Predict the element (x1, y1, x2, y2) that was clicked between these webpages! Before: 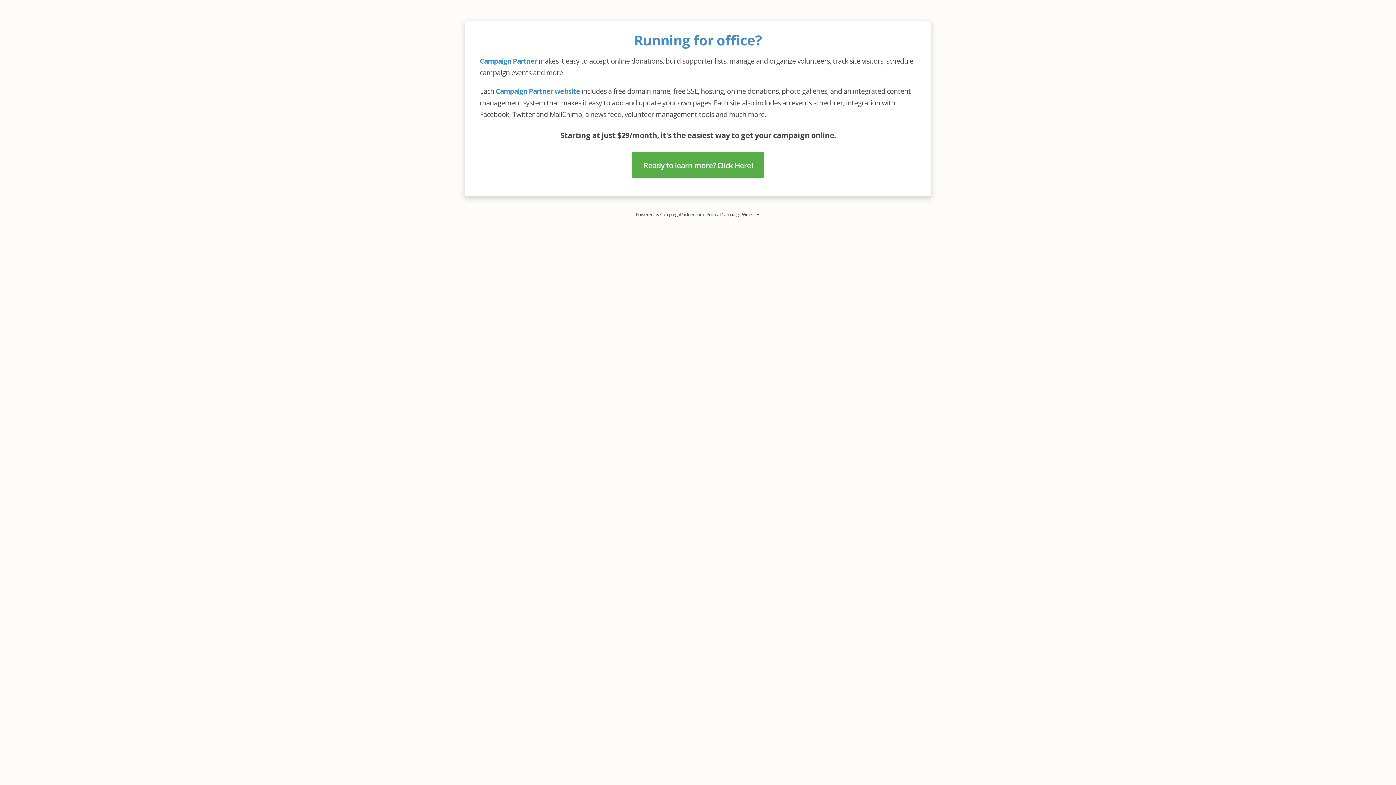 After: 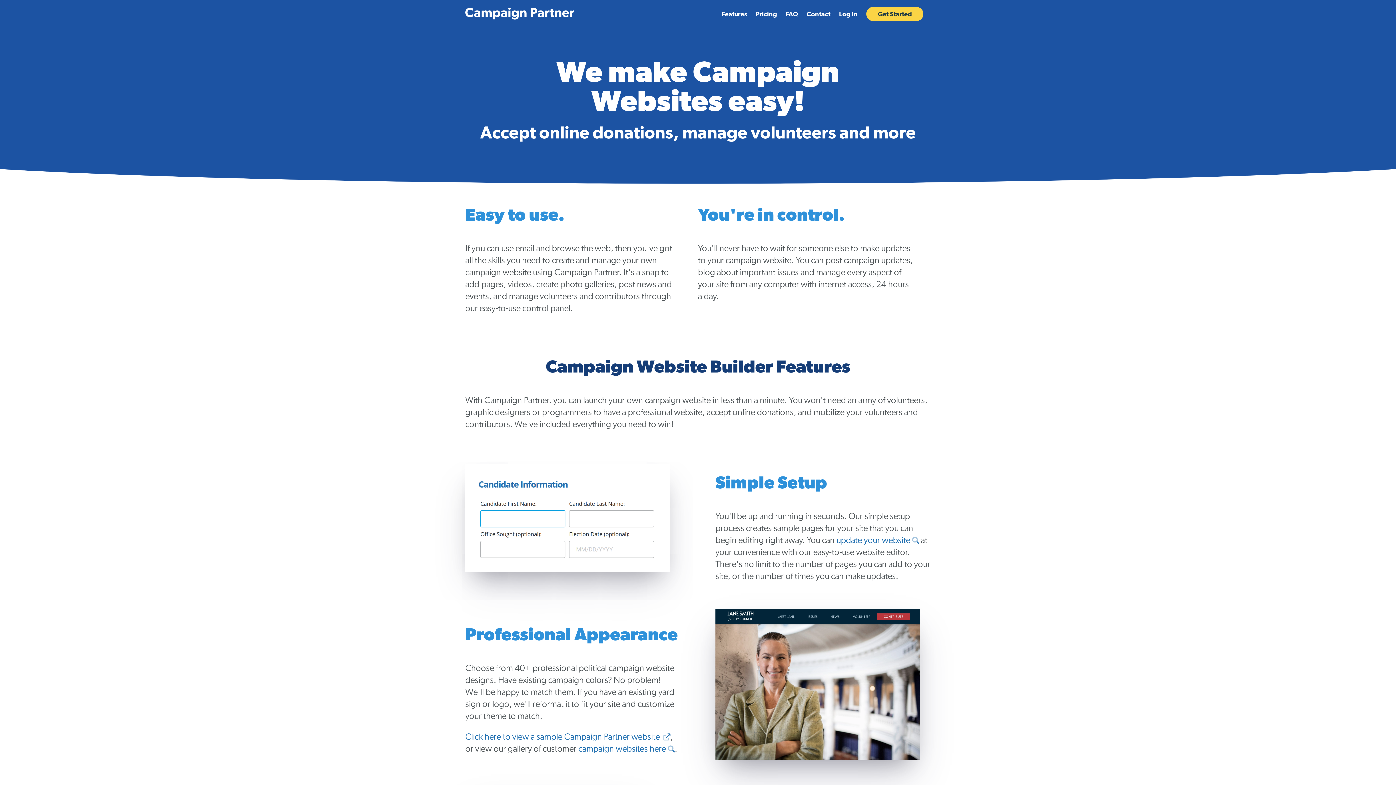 Action: bbox: (480, 56, 537, 65) label: Campaign Partner